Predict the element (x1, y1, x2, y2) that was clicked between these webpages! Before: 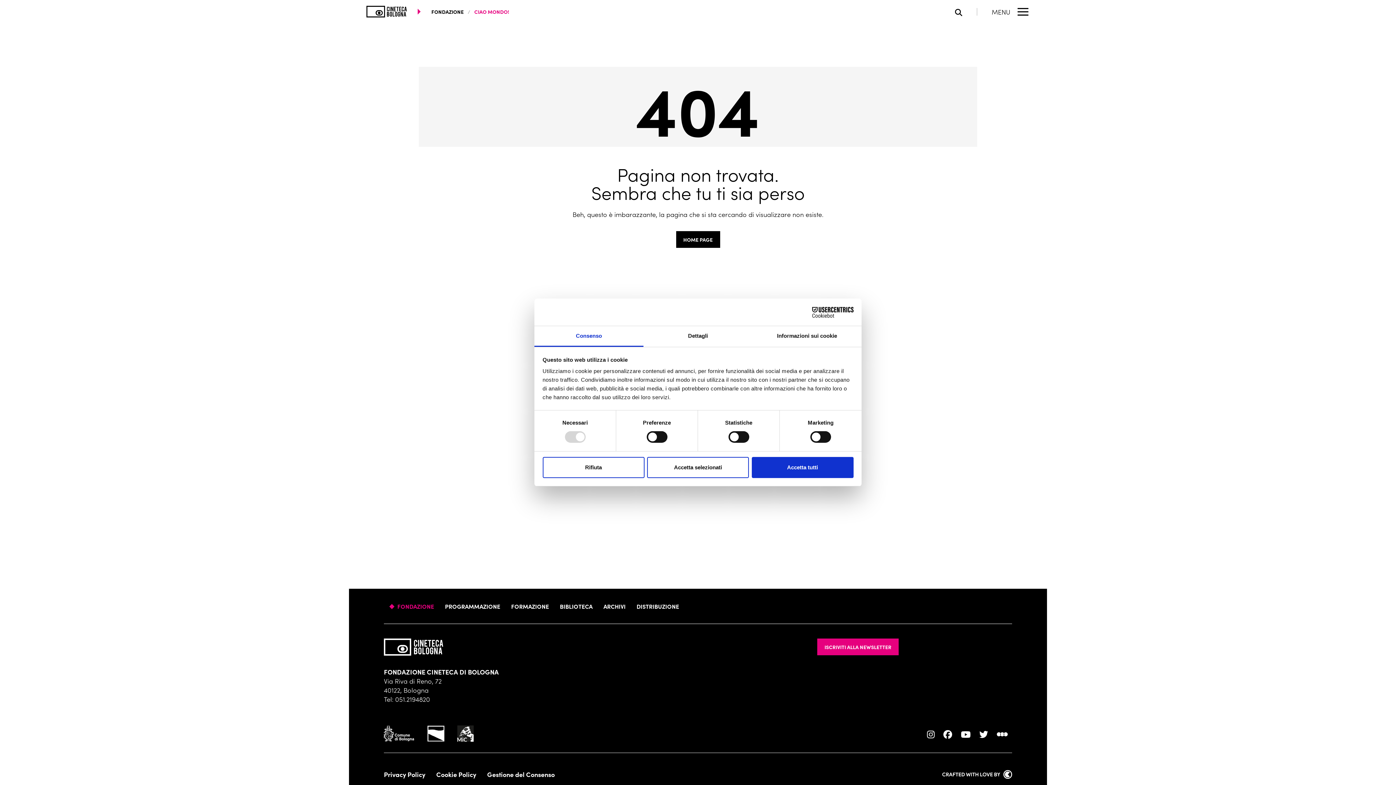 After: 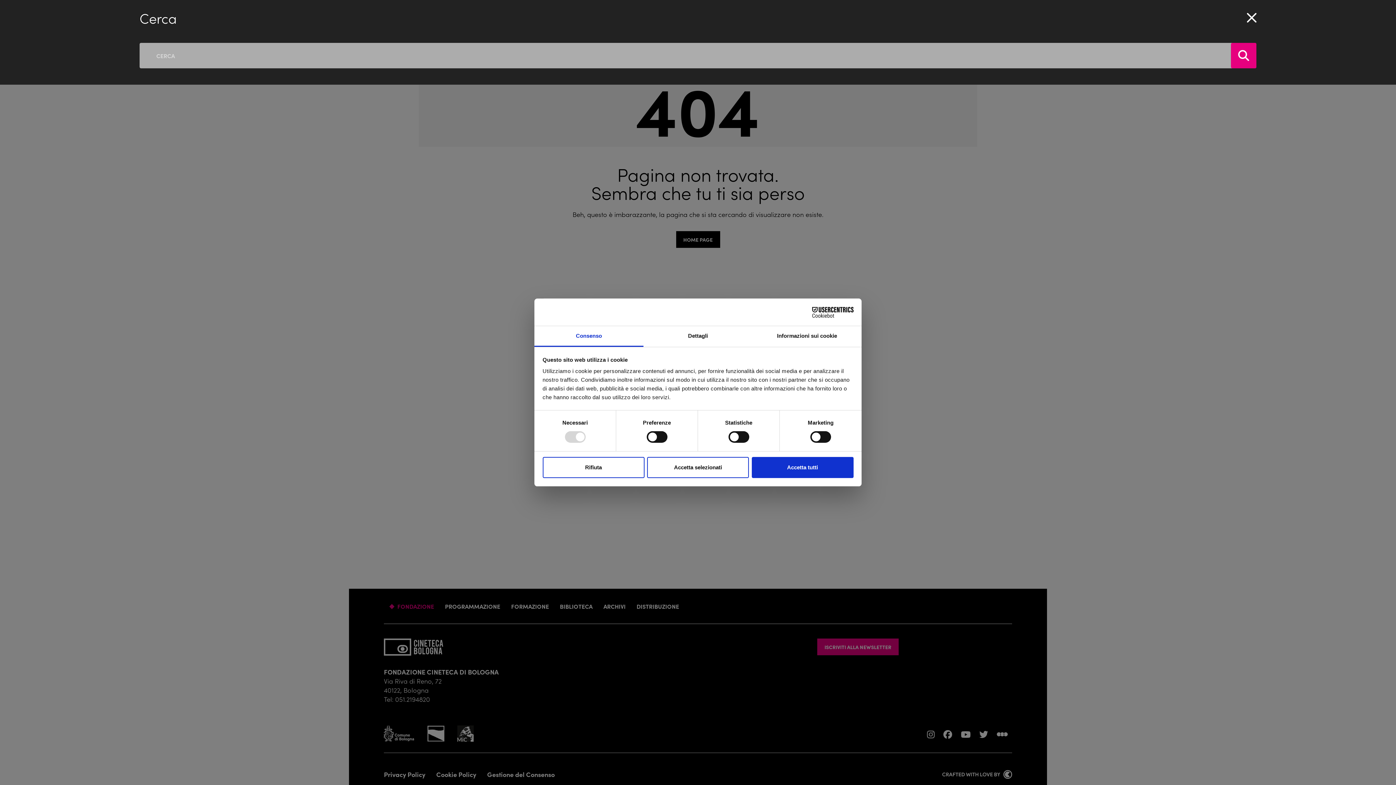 Action: bbox: (955, 7, 977, 15) label: Apri la barra di ricerca